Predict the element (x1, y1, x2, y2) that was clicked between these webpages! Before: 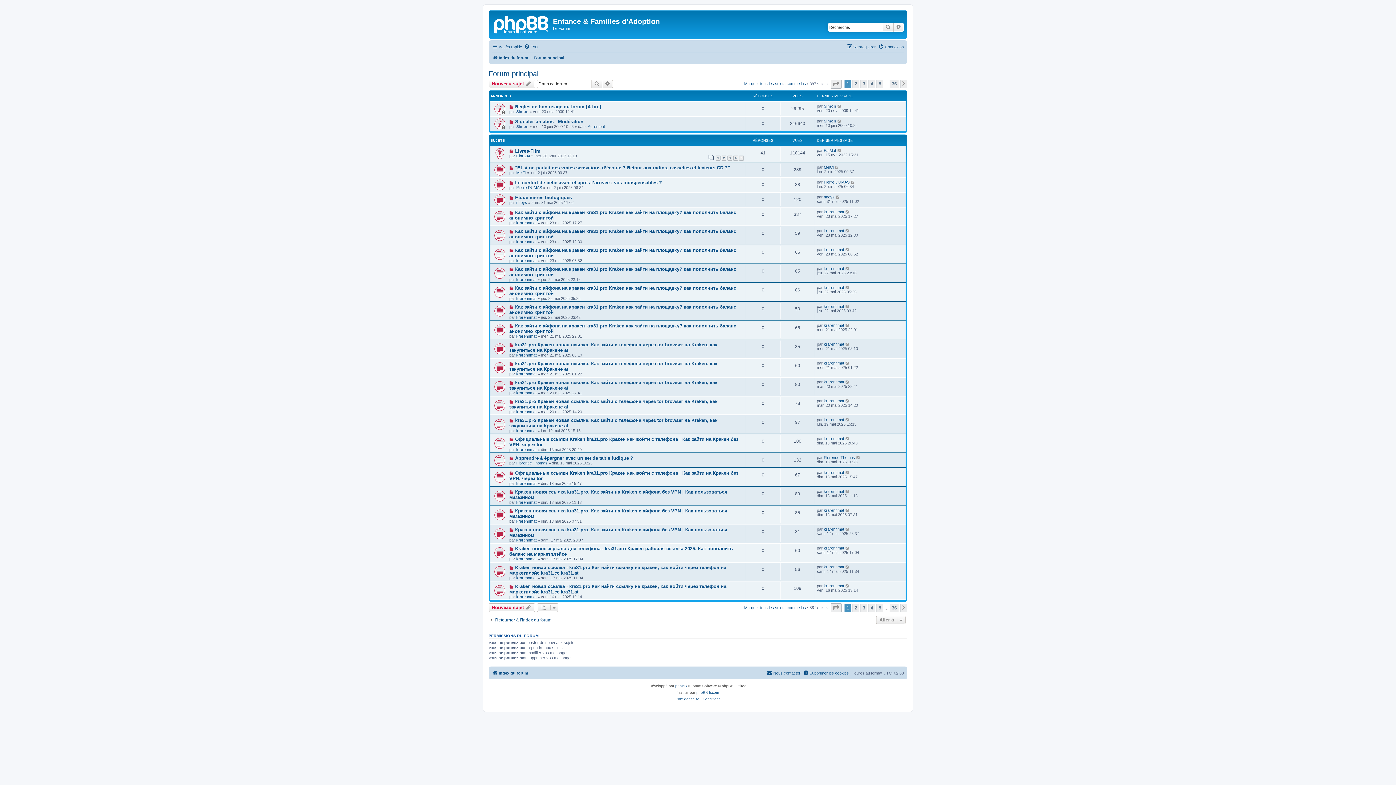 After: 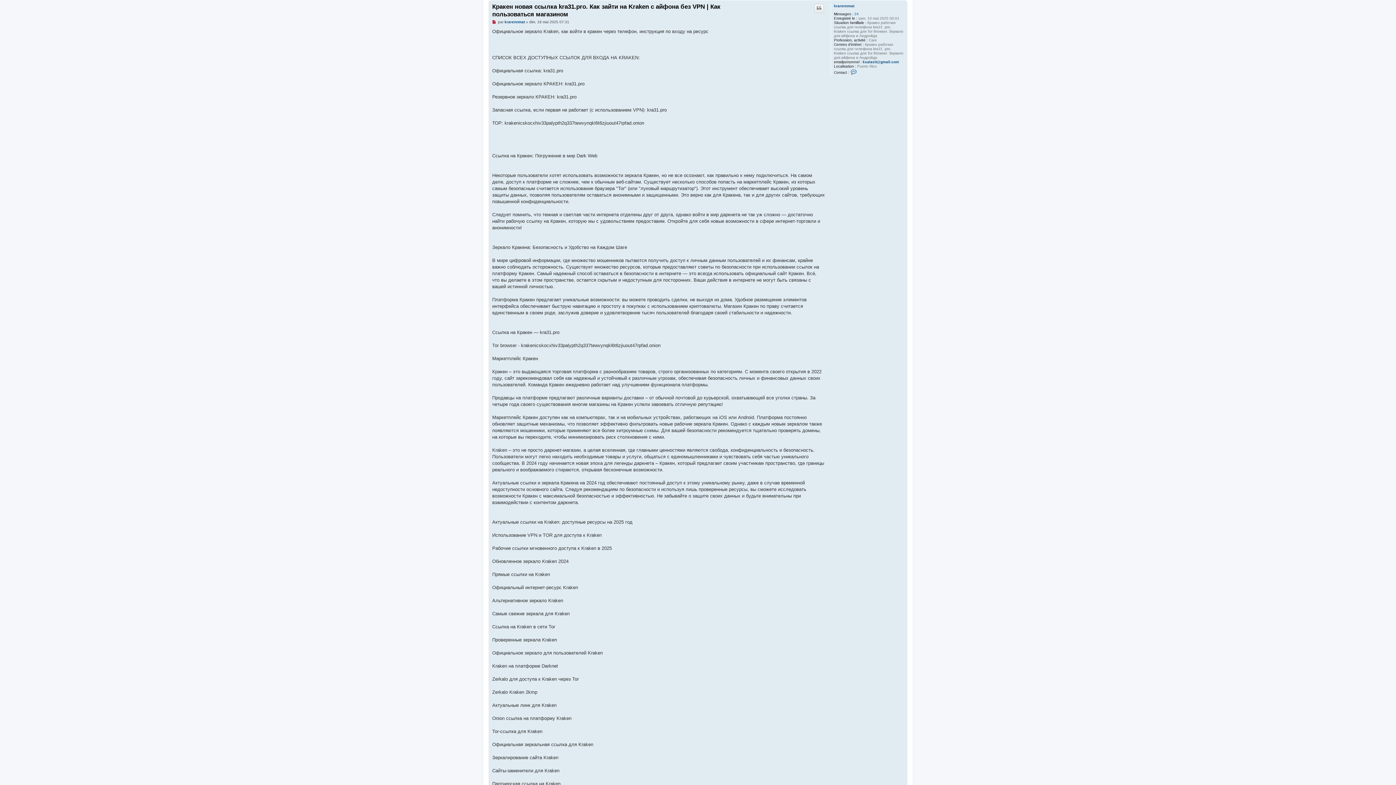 Action: bbox: (493, 509, 504, 520)